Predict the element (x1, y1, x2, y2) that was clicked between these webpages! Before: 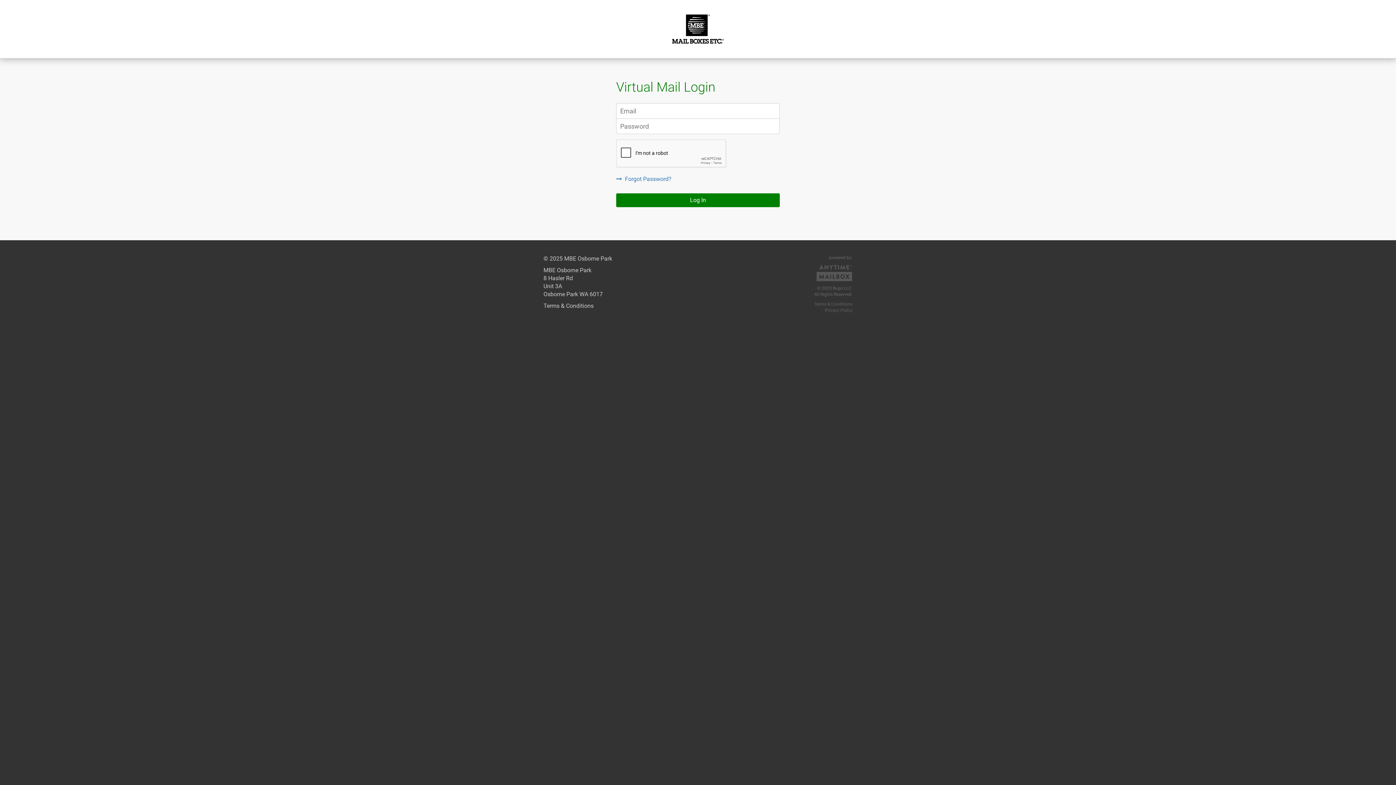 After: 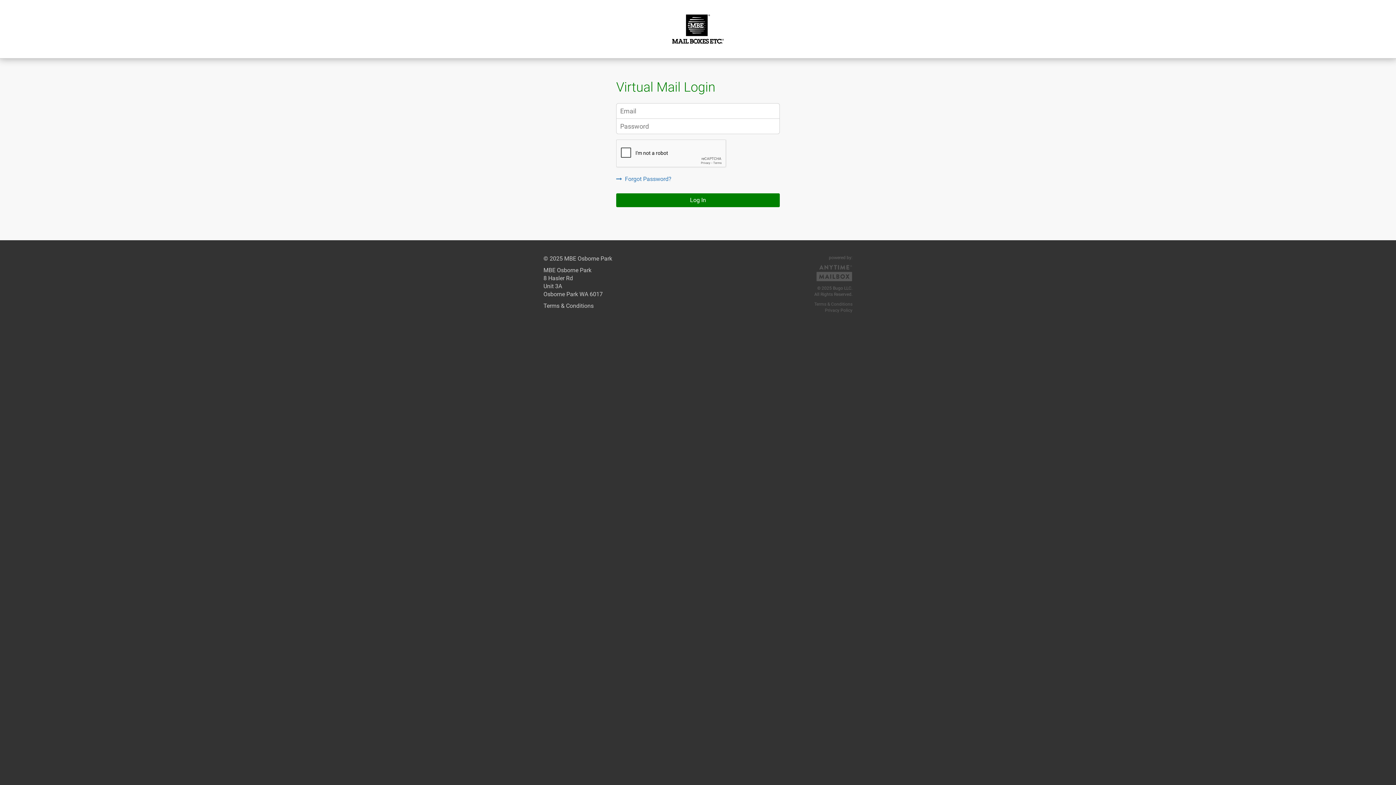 Action: bbox: (672, 25, 723, 32)